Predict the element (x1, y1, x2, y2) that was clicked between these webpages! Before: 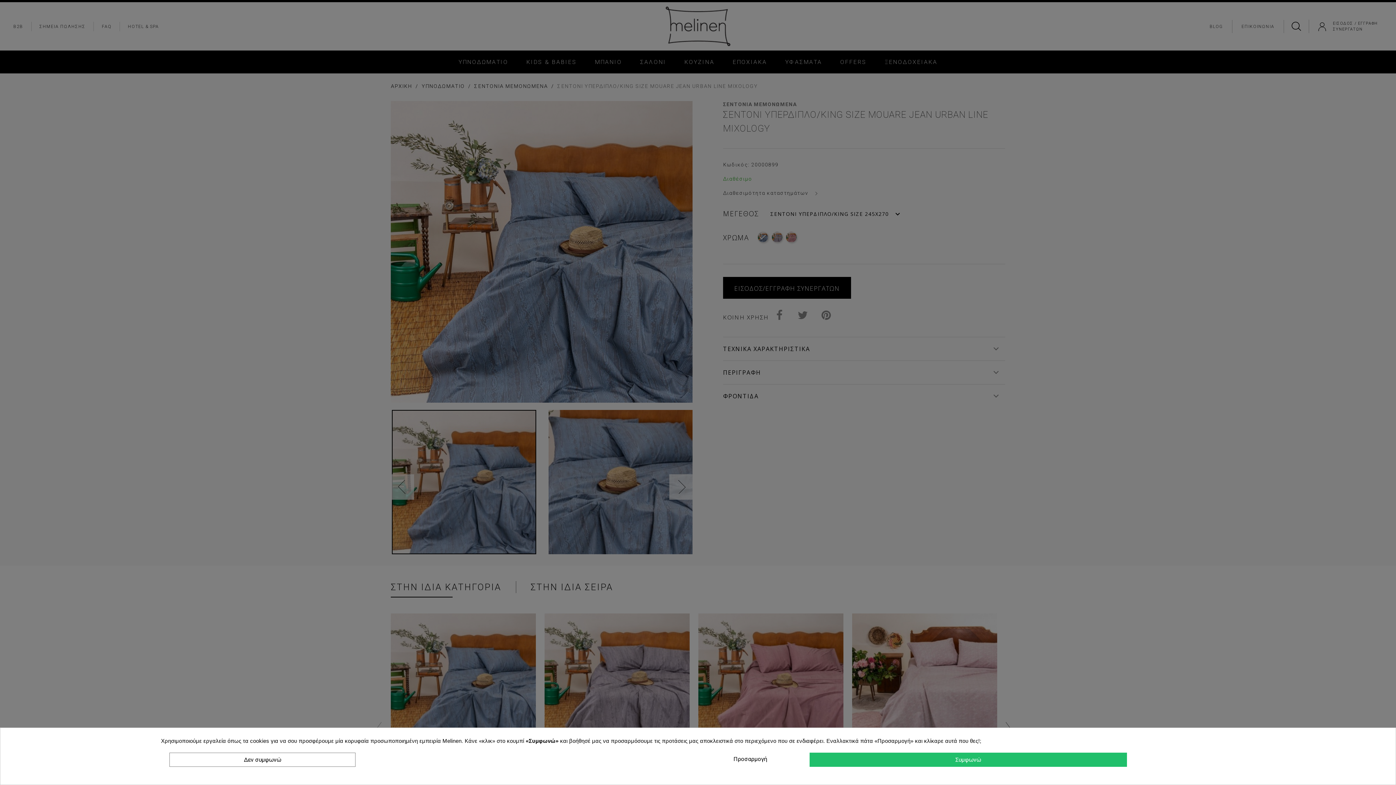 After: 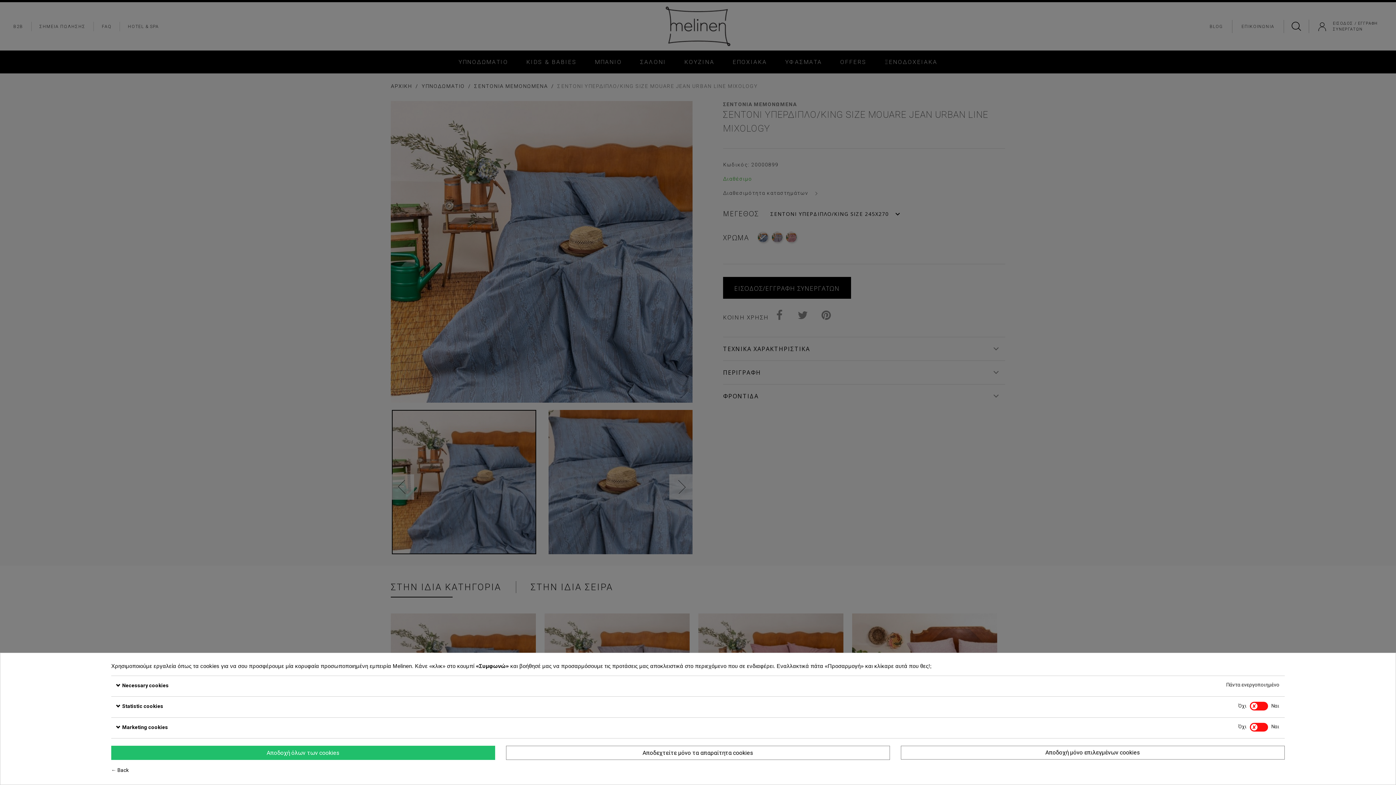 Action: label: Προσαρμογή bbox: (728, 753, 764, 766)